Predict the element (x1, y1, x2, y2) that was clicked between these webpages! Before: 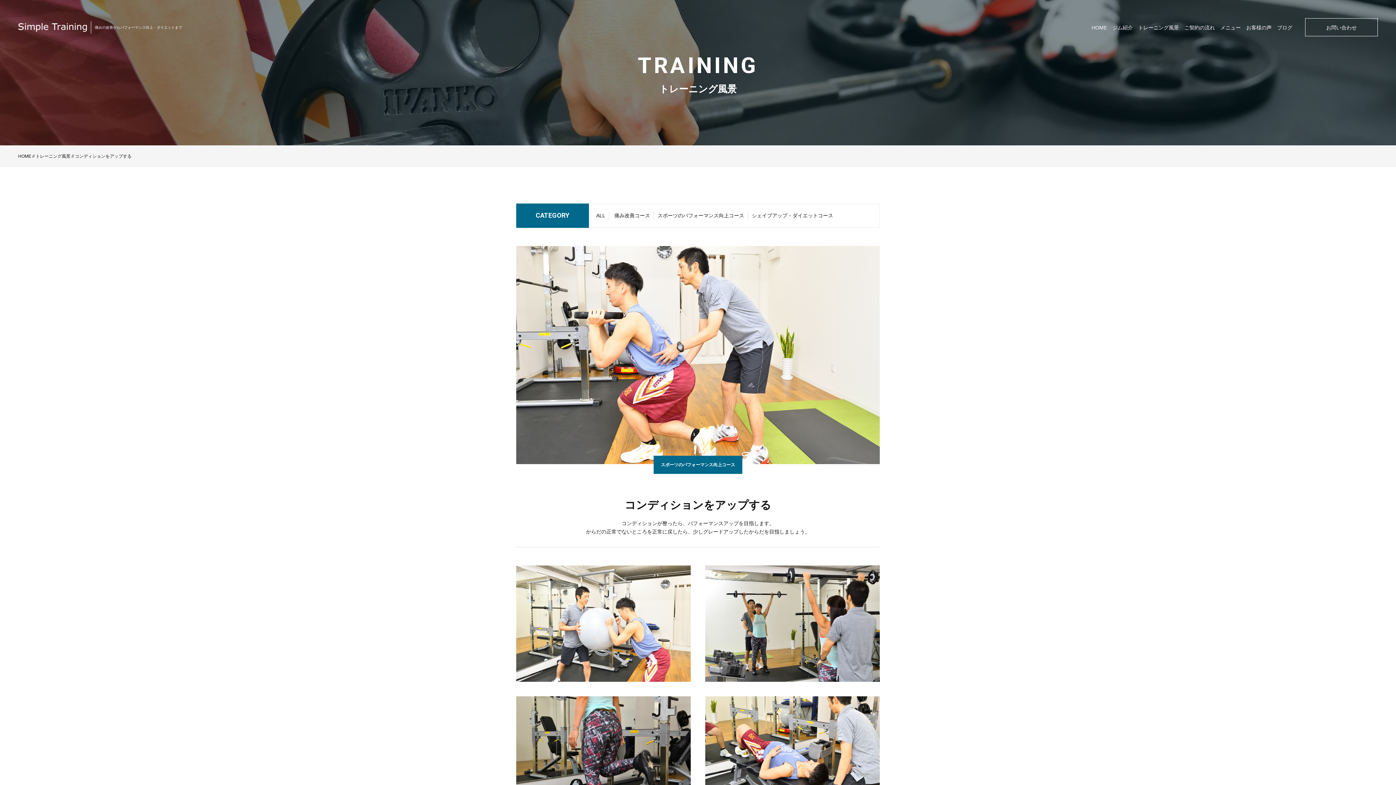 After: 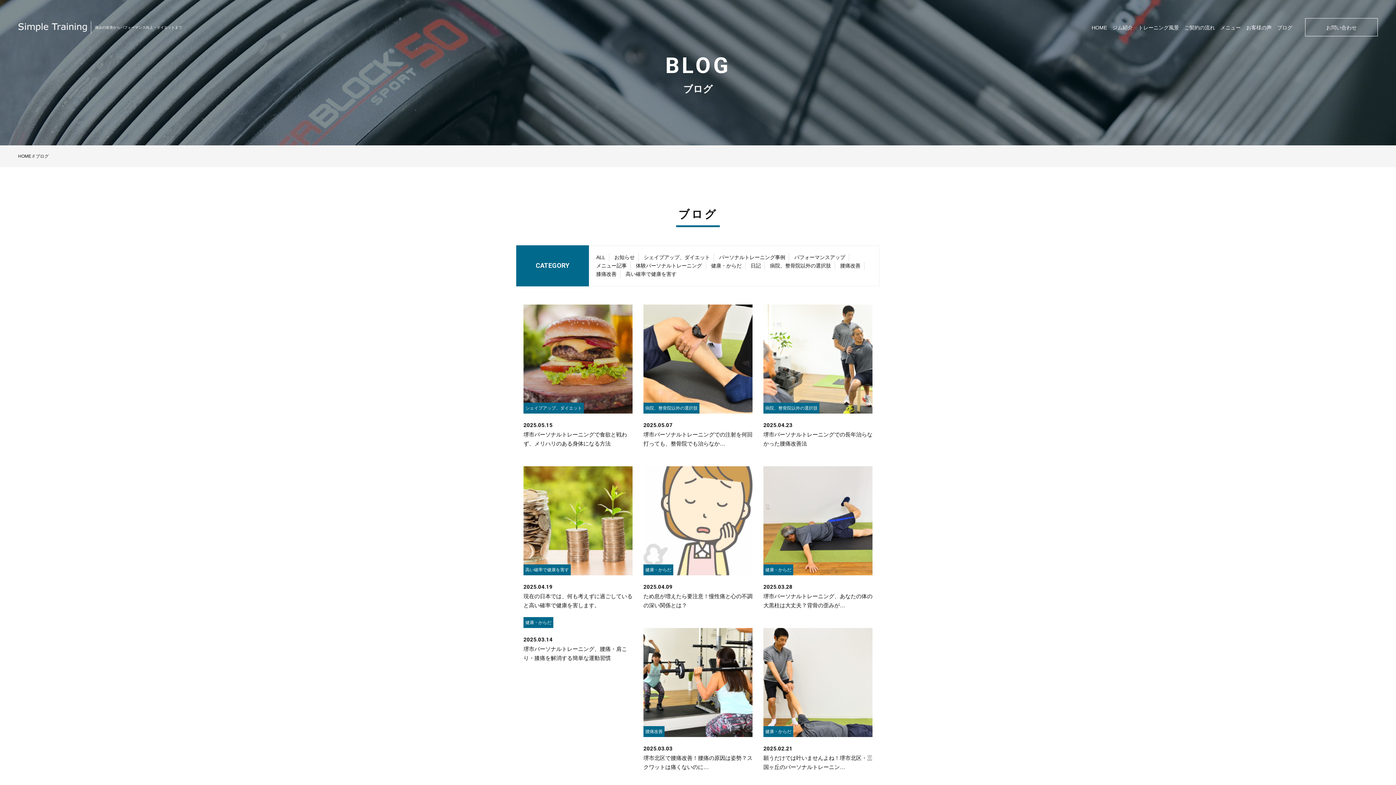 Action: bbox: (1277, 22, 1292, 33) label: ブログ